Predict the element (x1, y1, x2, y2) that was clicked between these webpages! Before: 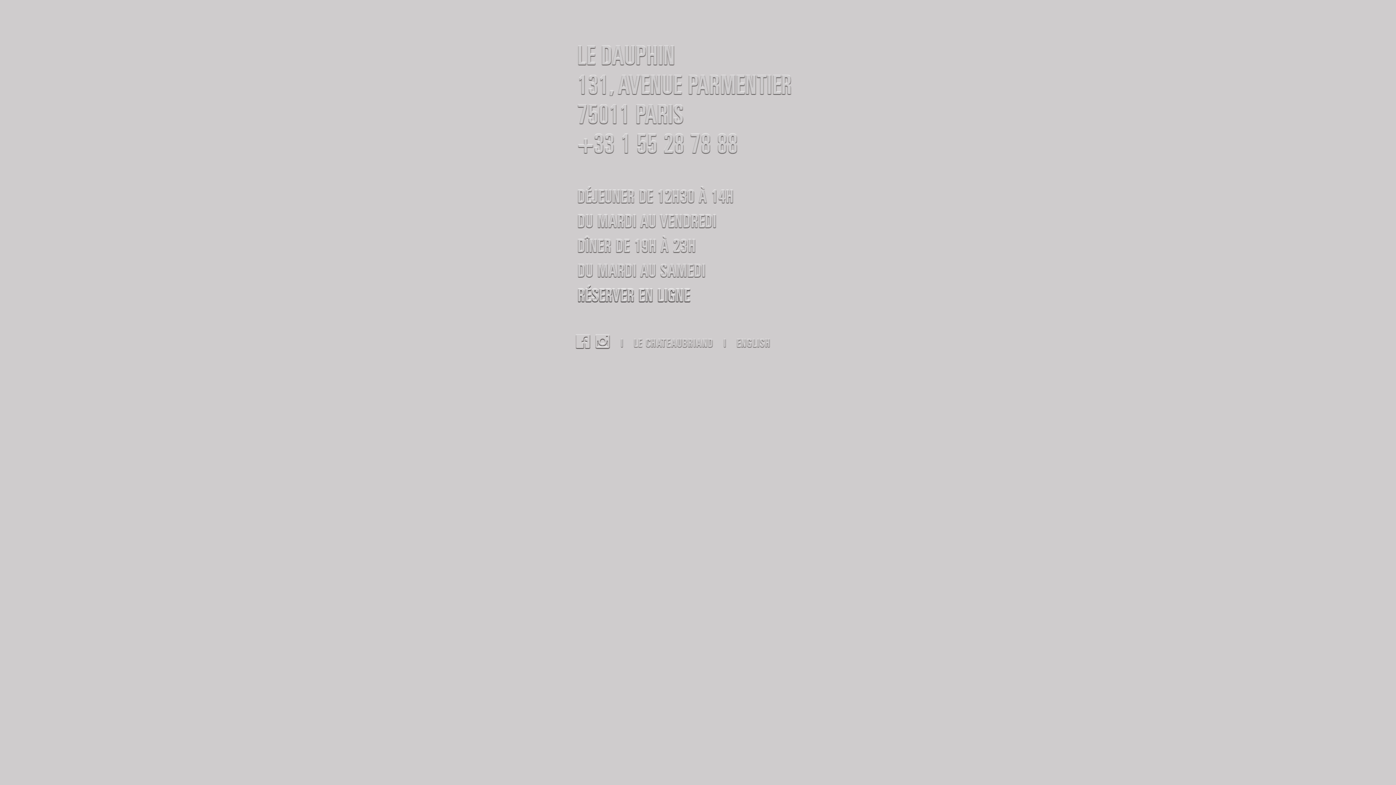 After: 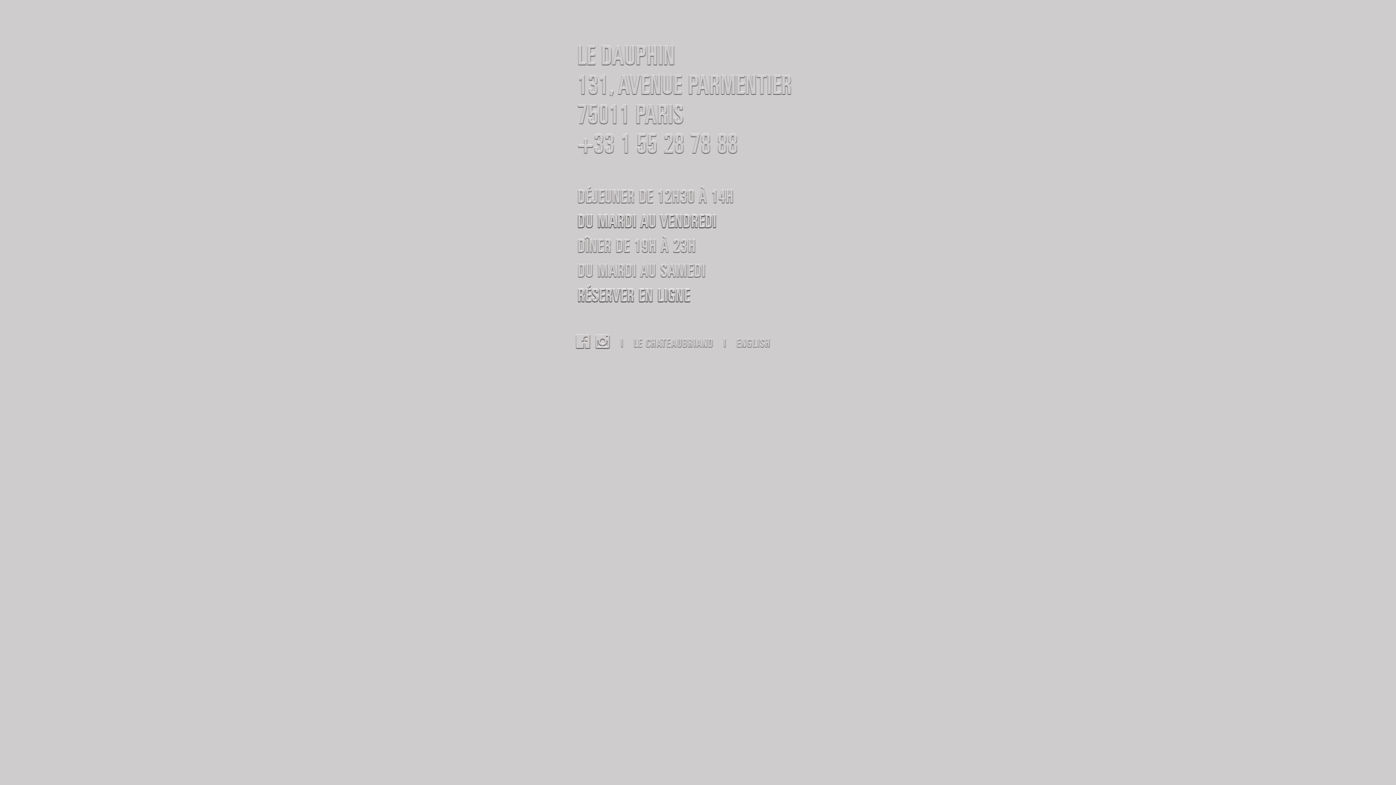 Action: bbox: (576, 224, 819, 230)